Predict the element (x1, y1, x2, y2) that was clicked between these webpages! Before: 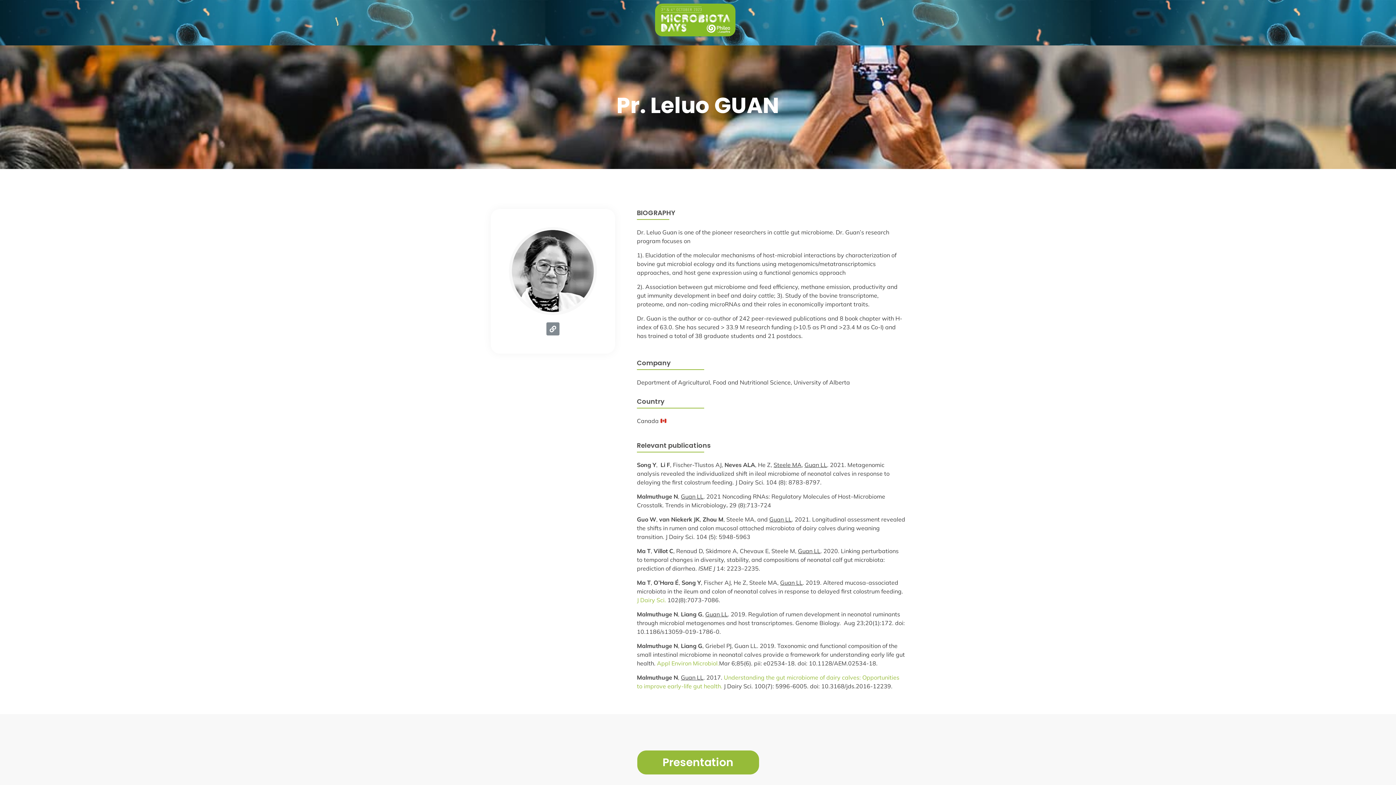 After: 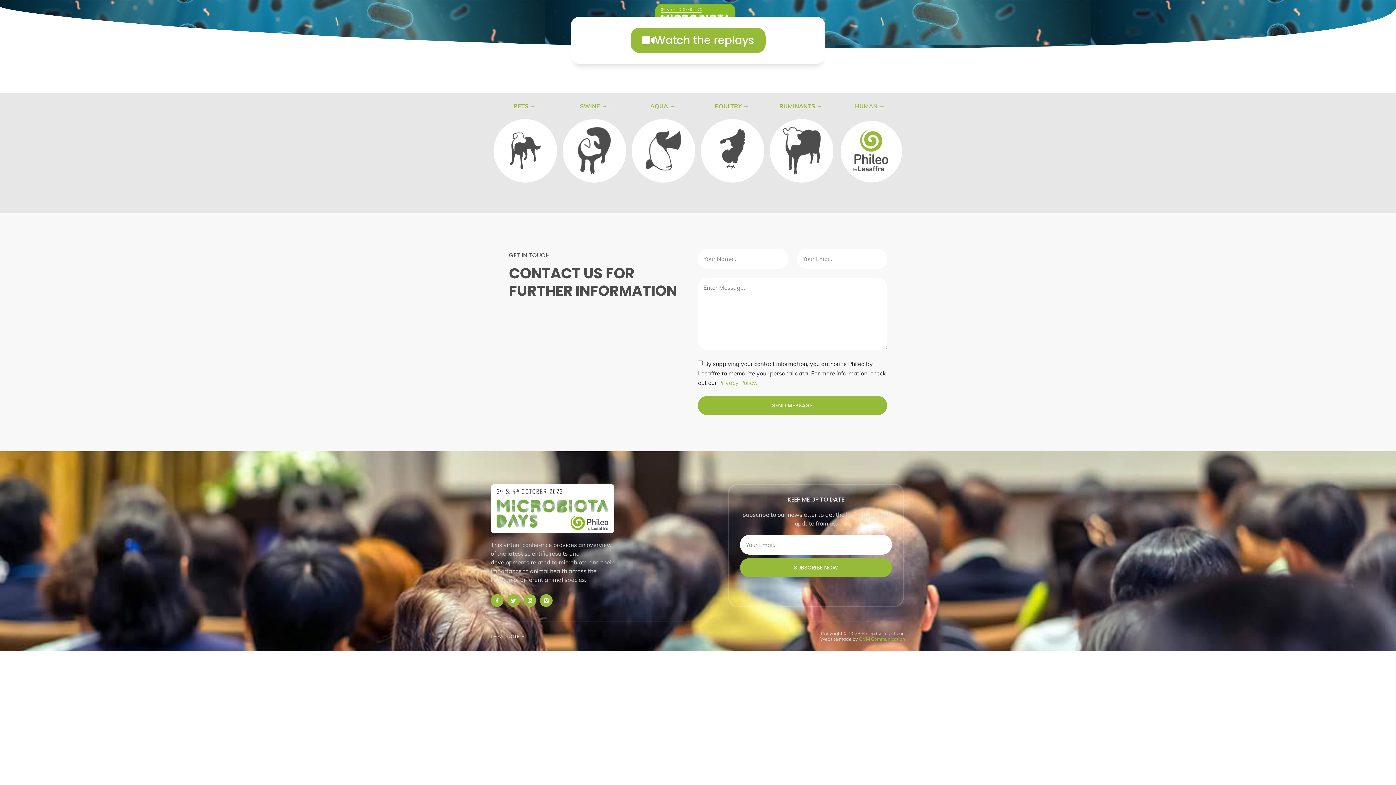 Action: bbox: (494, 3, 896, 36)